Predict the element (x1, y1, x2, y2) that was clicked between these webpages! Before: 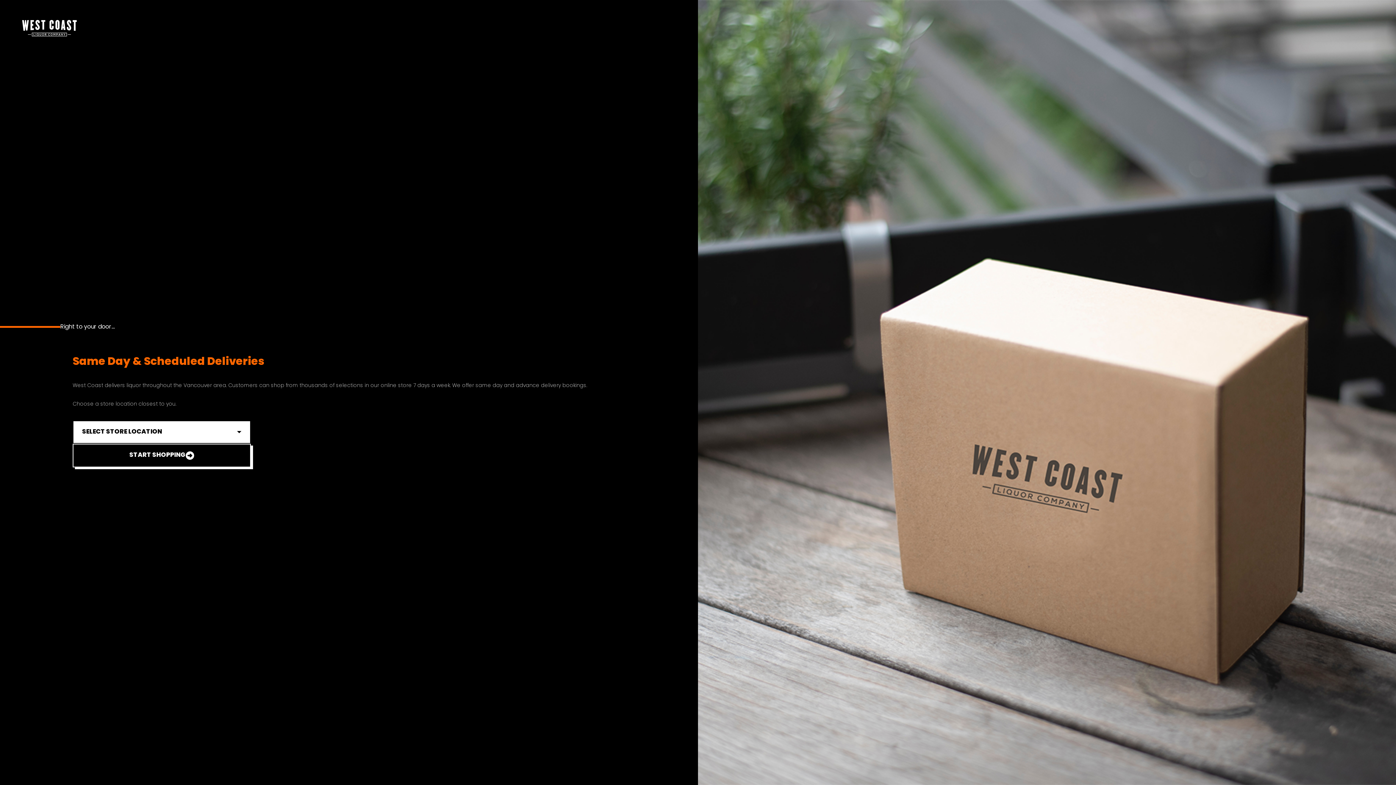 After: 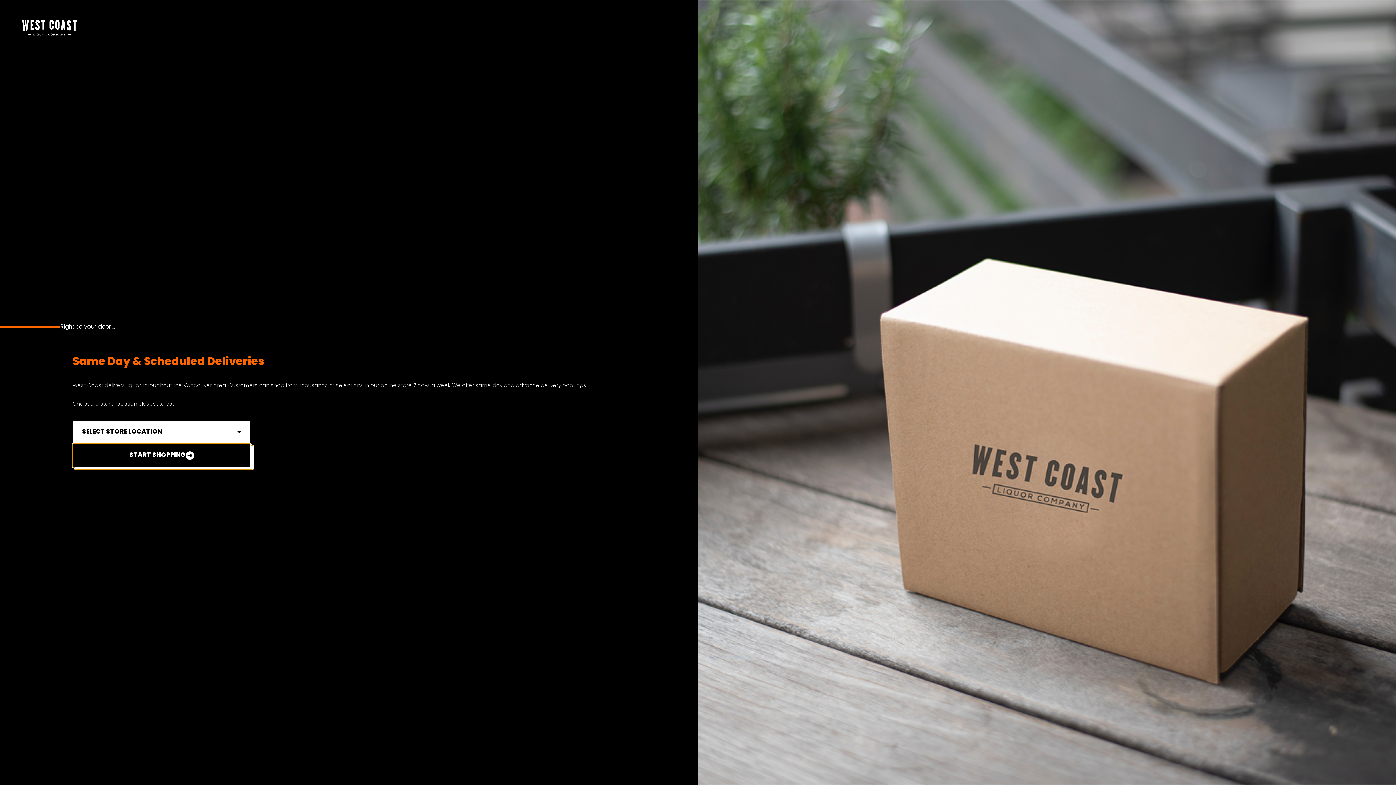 Action: label: START SHOPPING bbox: (72, 443, 250, 467)